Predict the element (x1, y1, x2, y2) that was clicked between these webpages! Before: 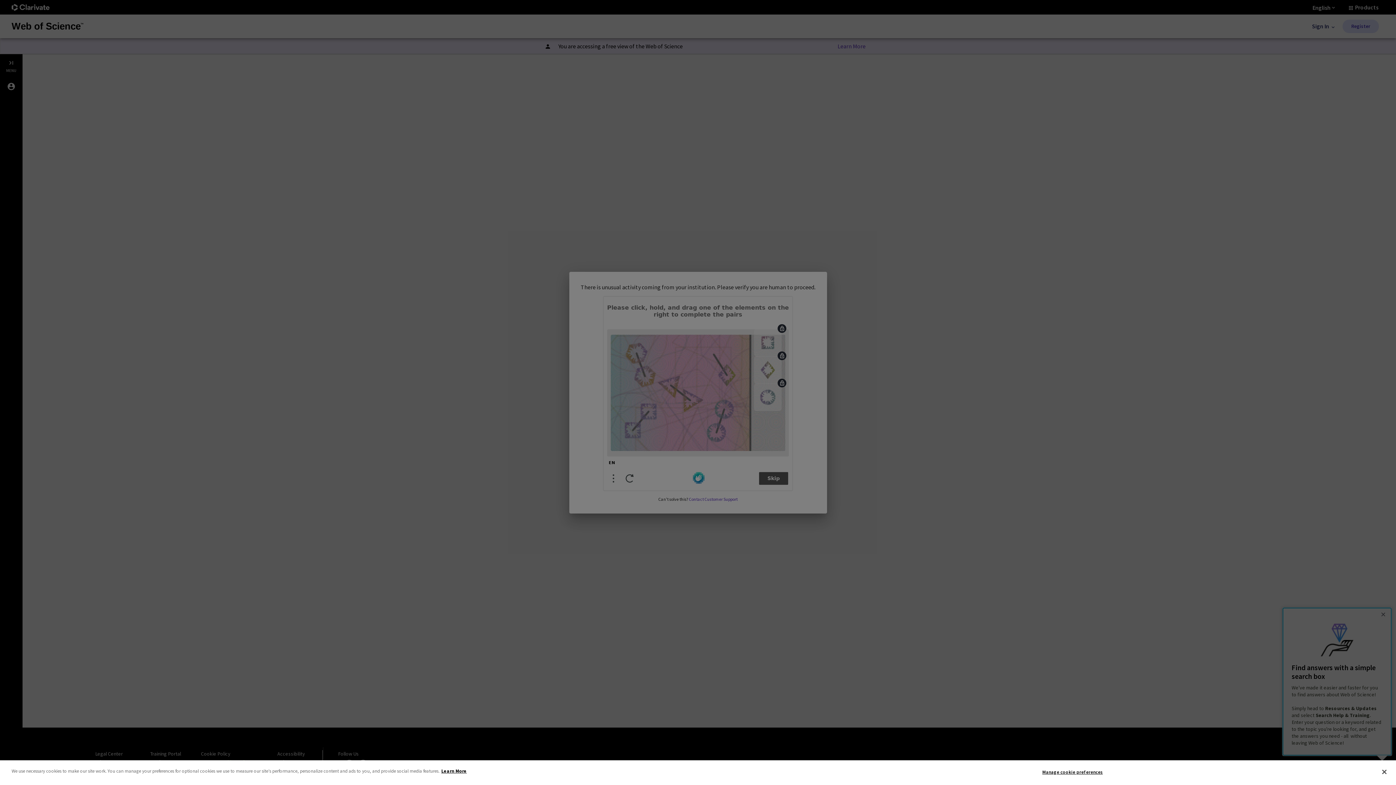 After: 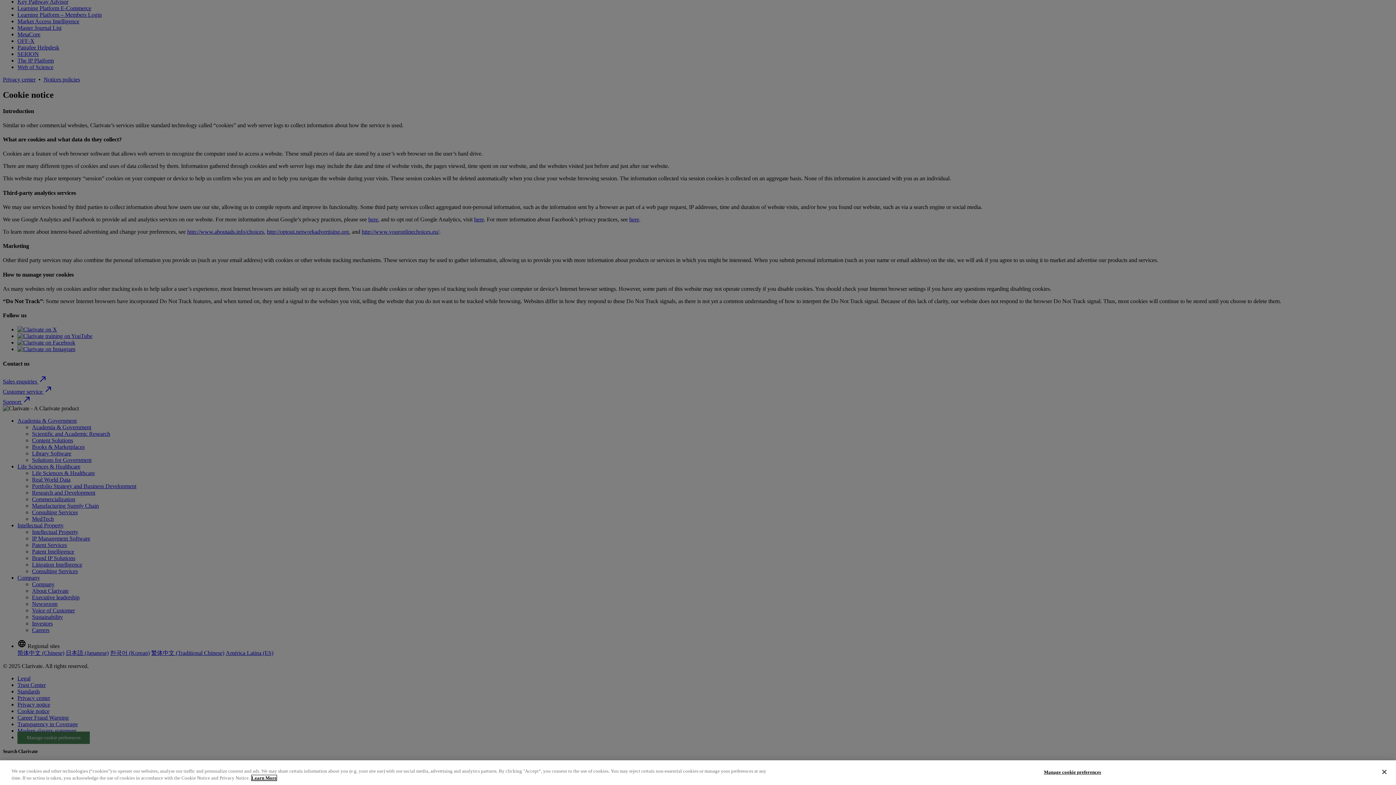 Action: bbox: (441, 768, 466, 774) label: More information about your privacy